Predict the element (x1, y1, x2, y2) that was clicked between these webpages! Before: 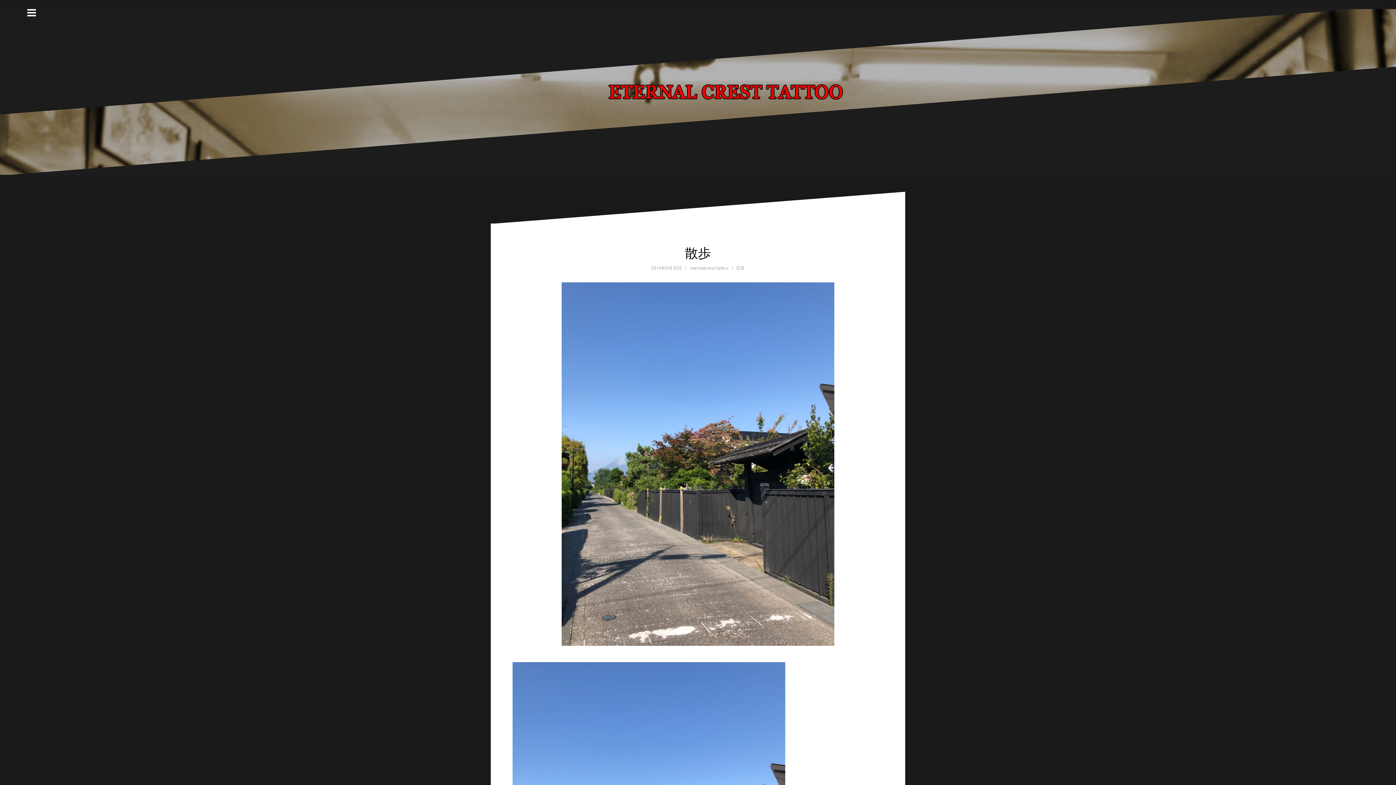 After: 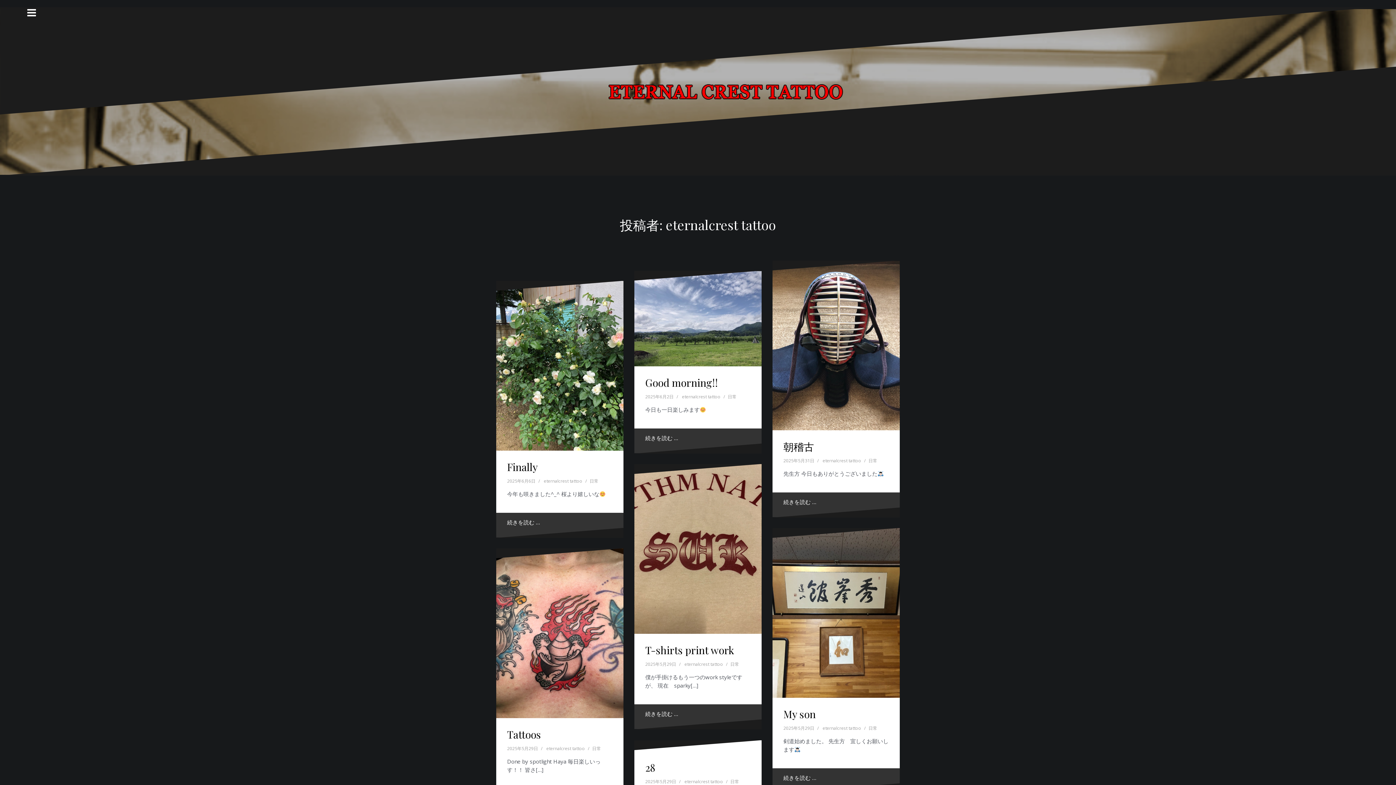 Action: label: eternalcrest tattoo bbox: (690, 265, 729, 271)